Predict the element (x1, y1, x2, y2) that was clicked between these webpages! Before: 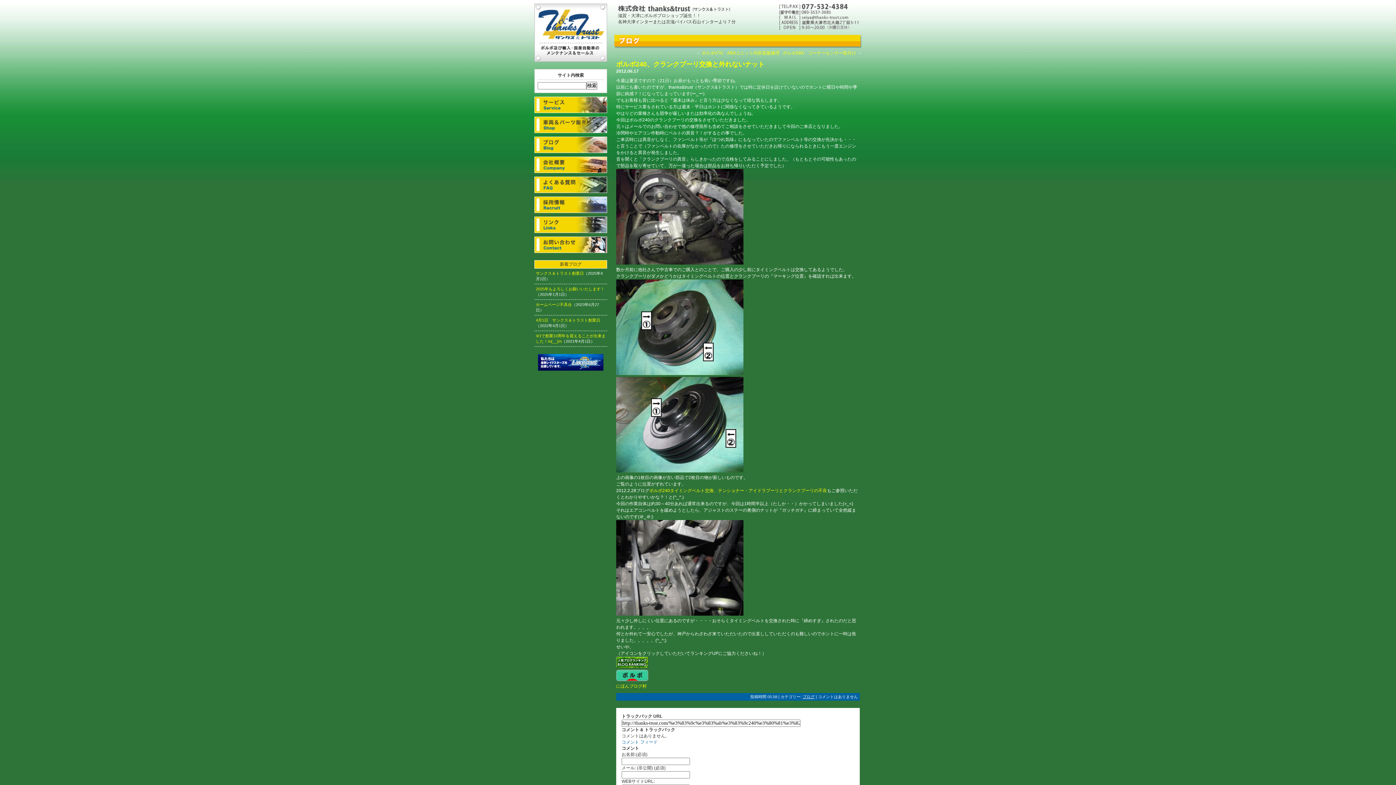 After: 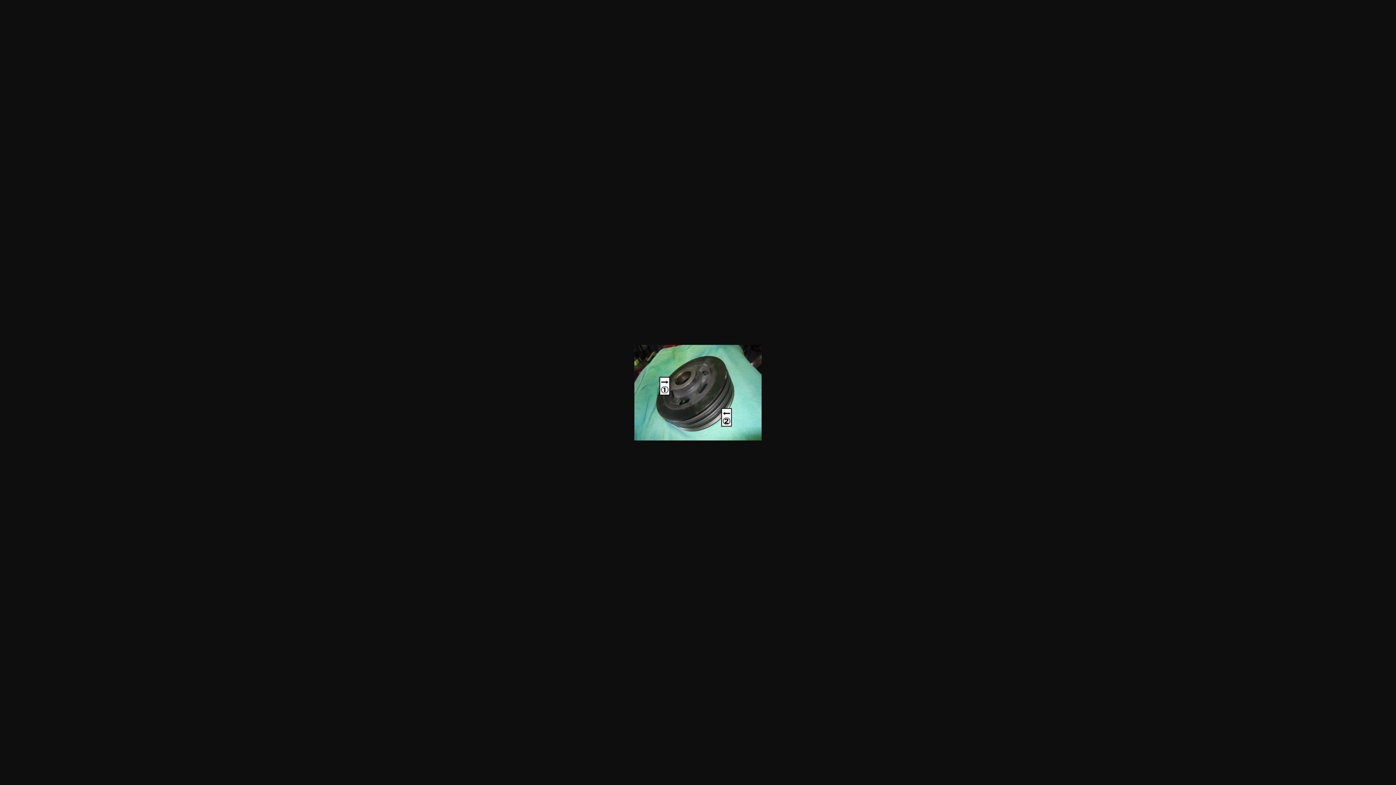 Action: bbox: (616, 371, 743, 376)